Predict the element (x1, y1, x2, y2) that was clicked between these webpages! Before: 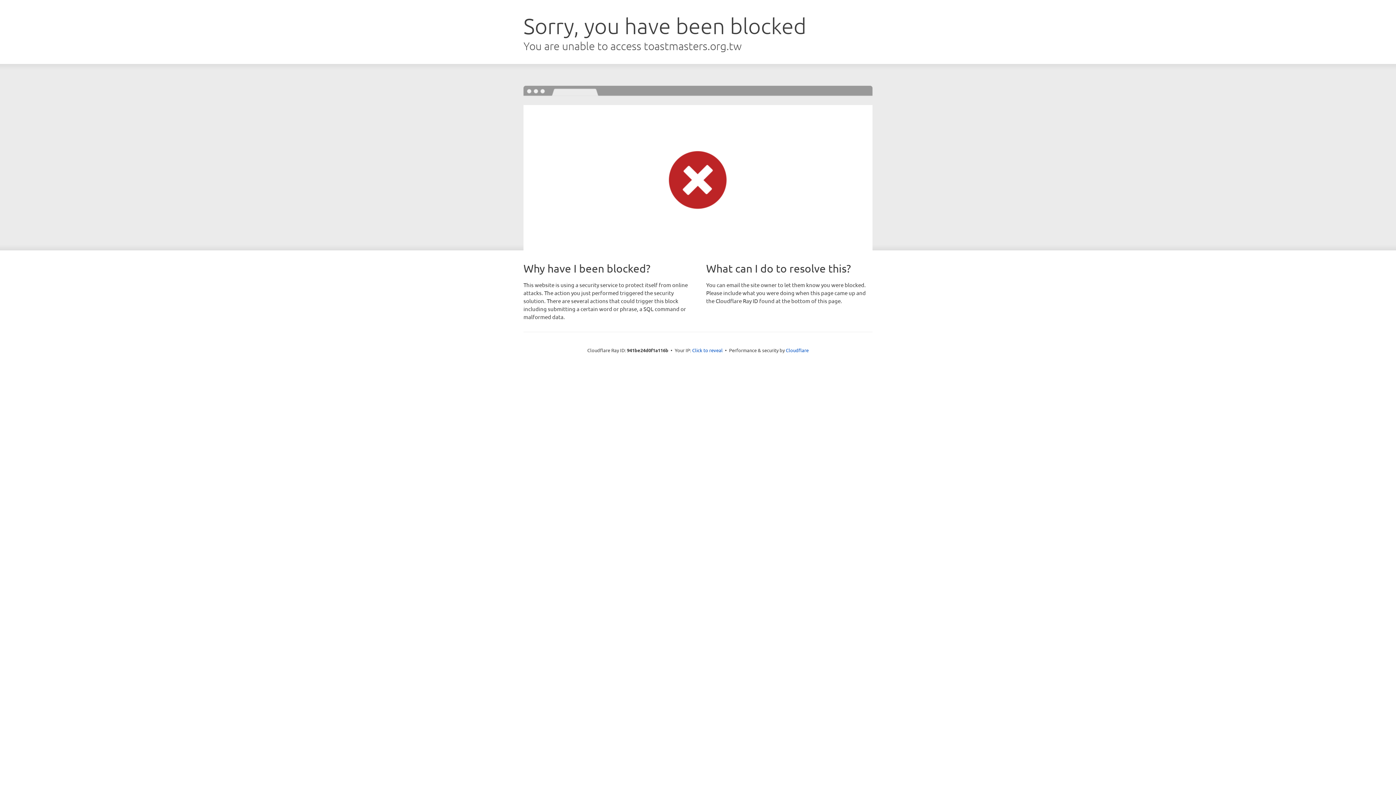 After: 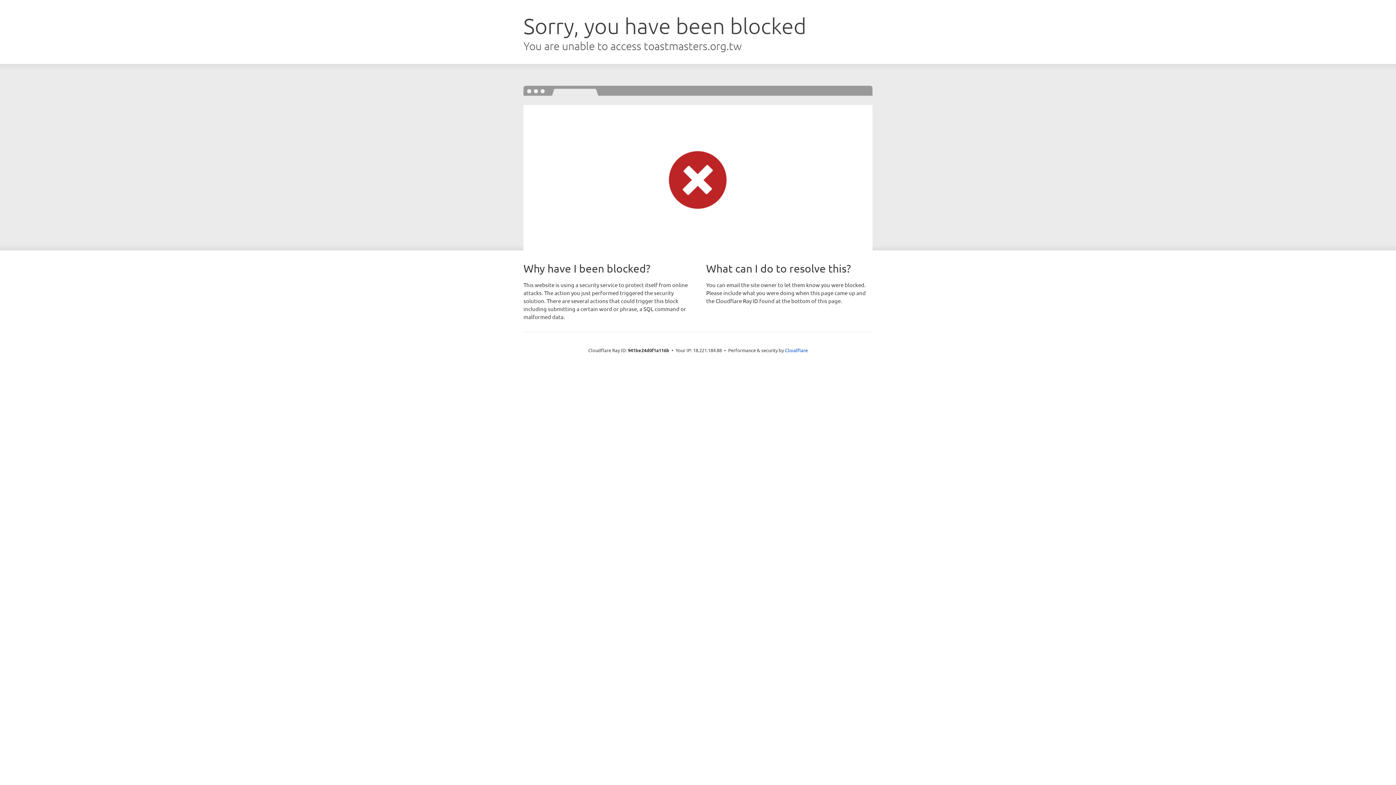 Action: bbox: (692, 346, 722, 353) label: Click to reveal